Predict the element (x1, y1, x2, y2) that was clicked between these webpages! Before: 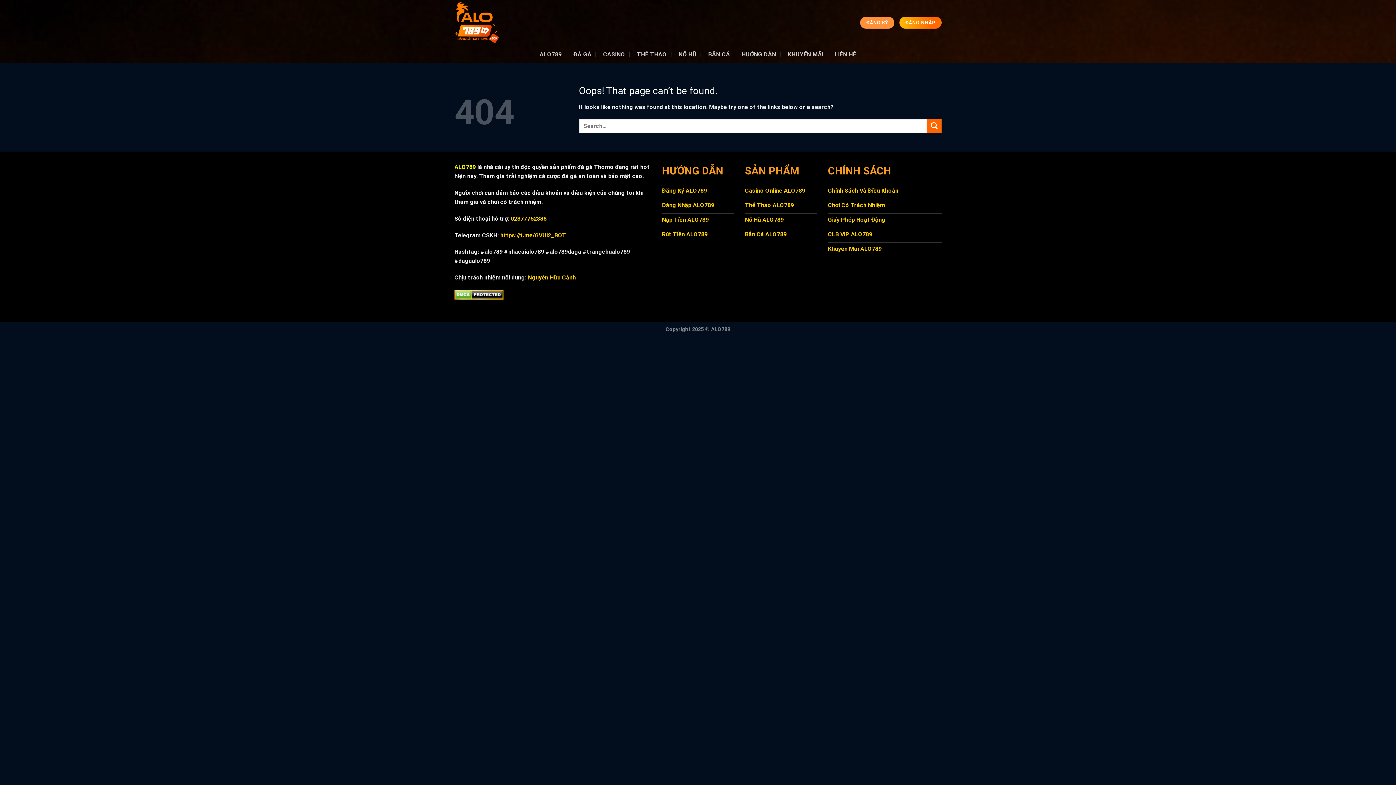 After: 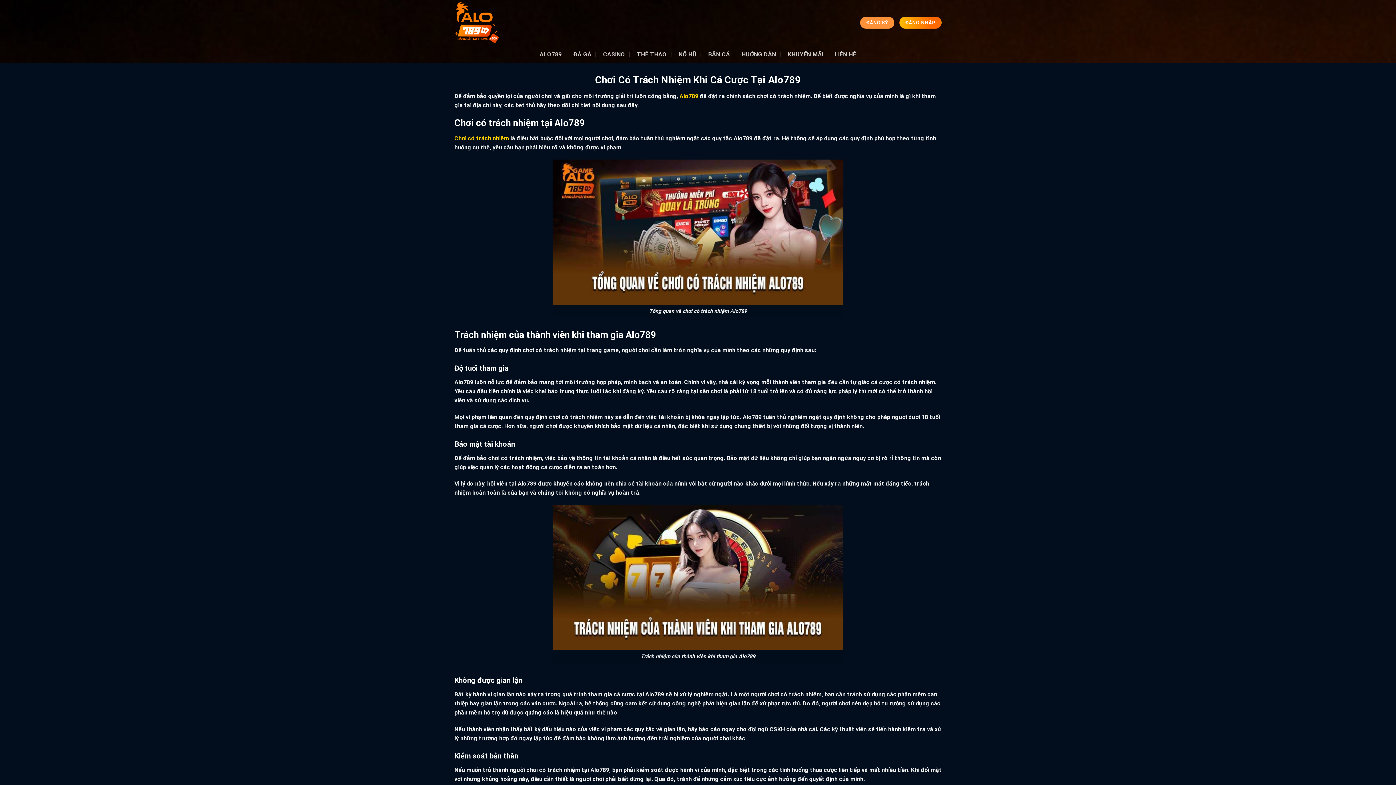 Action: bbox: (828, 199, 941, 213) label: Chơi Có Trách Nhiệm